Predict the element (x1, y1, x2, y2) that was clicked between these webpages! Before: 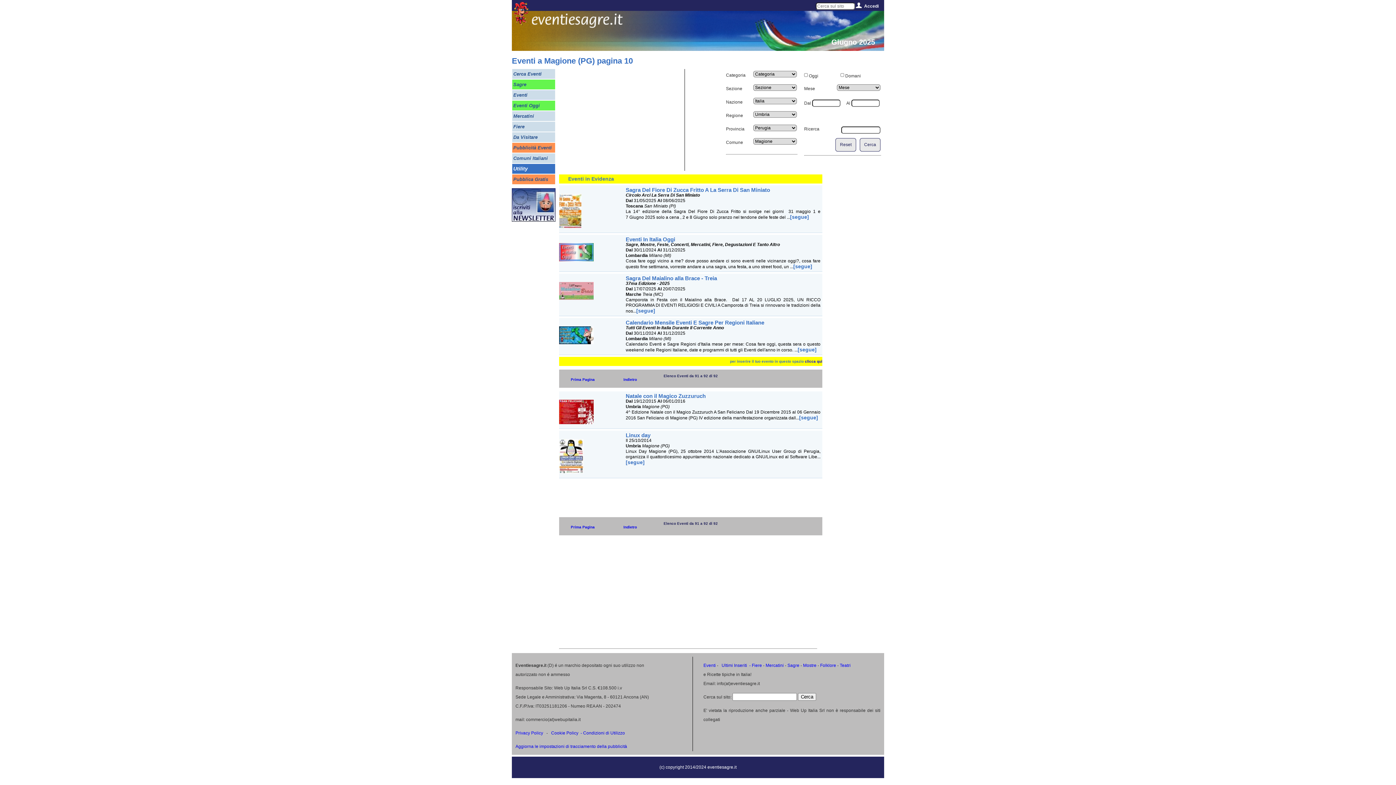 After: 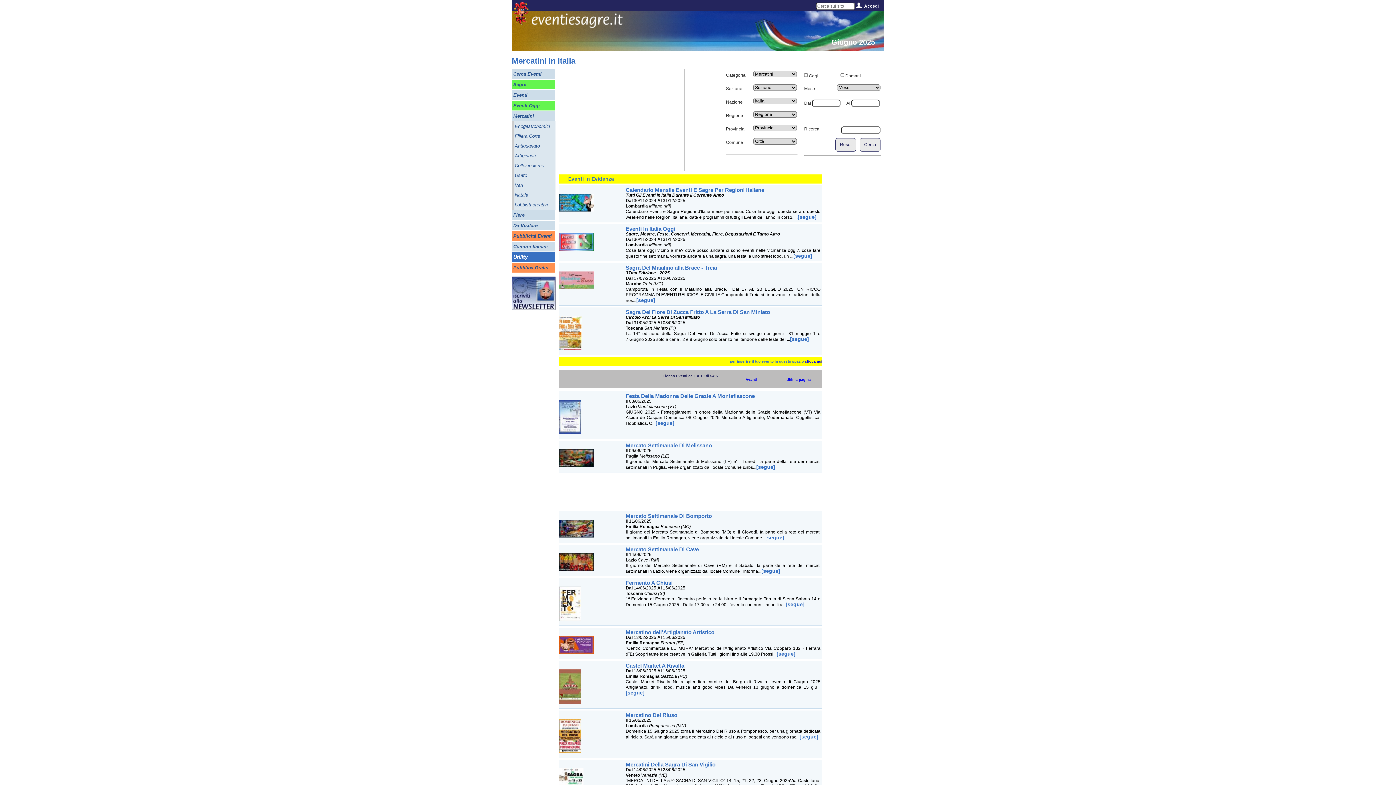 Action: label: Mercatini bbox: (513, 111, 554, 120)